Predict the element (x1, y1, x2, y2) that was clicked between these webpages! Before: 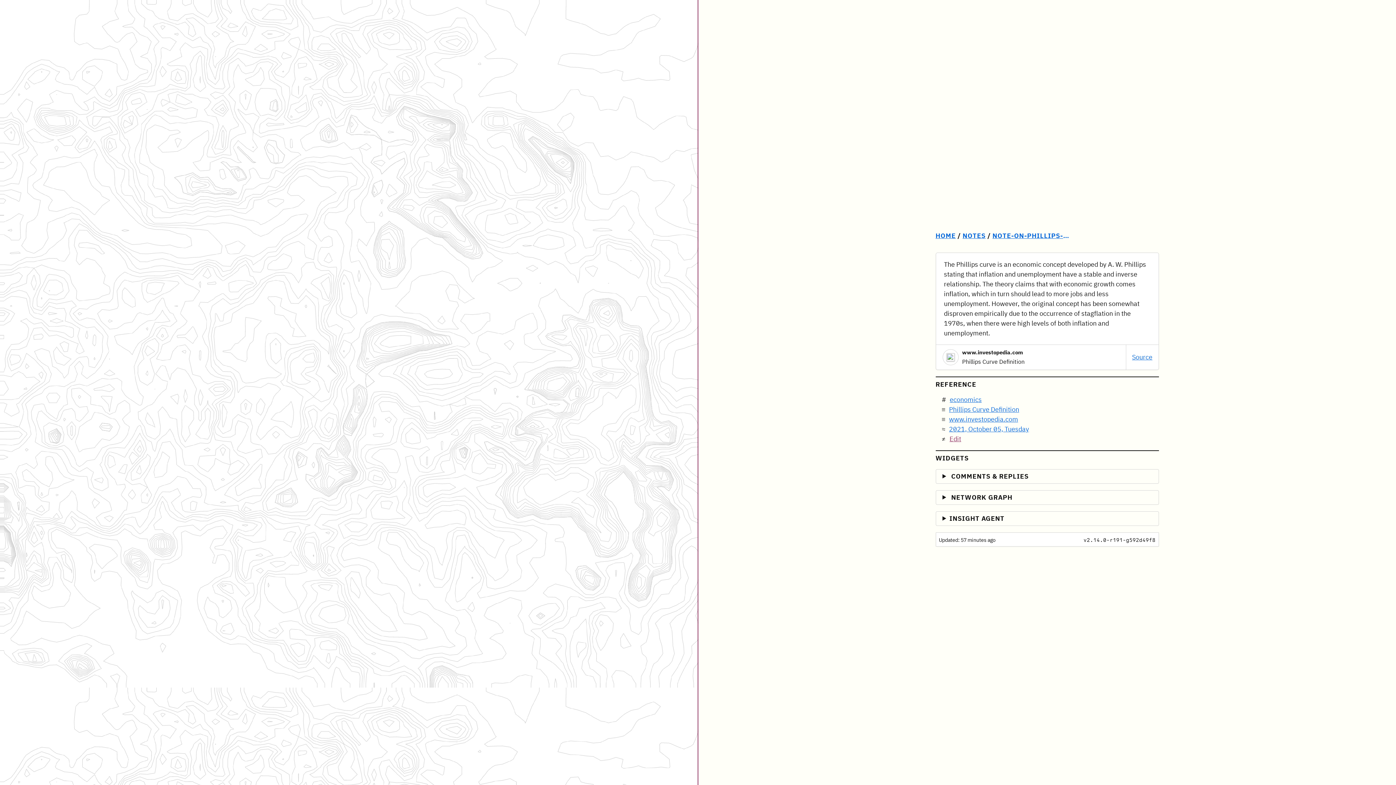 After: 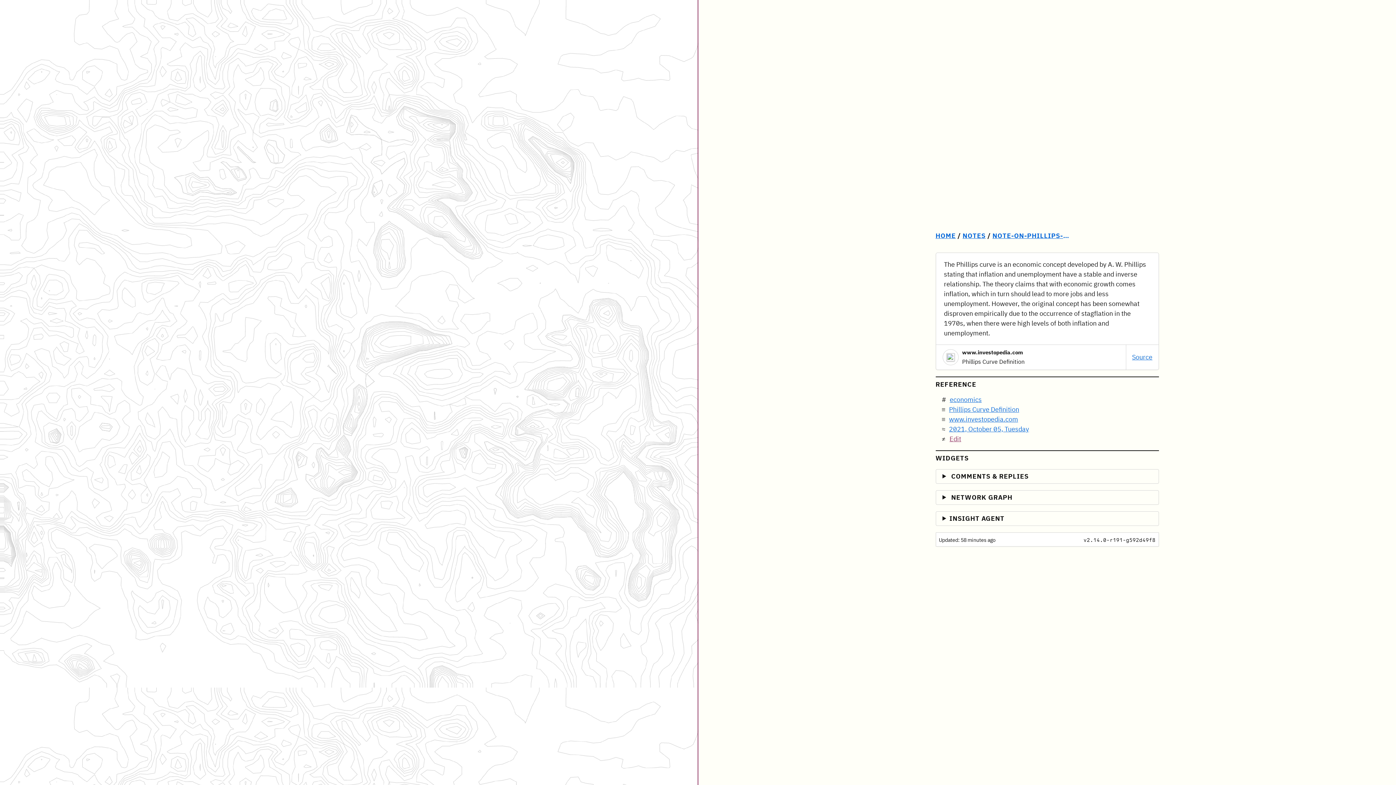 Action: bbox: (992, 232, 1071, 239) label: NOTE-ON-PHILLIPS-CURVE-DEFINITION-VIA-WWW-INVESTOPEDIA-COM